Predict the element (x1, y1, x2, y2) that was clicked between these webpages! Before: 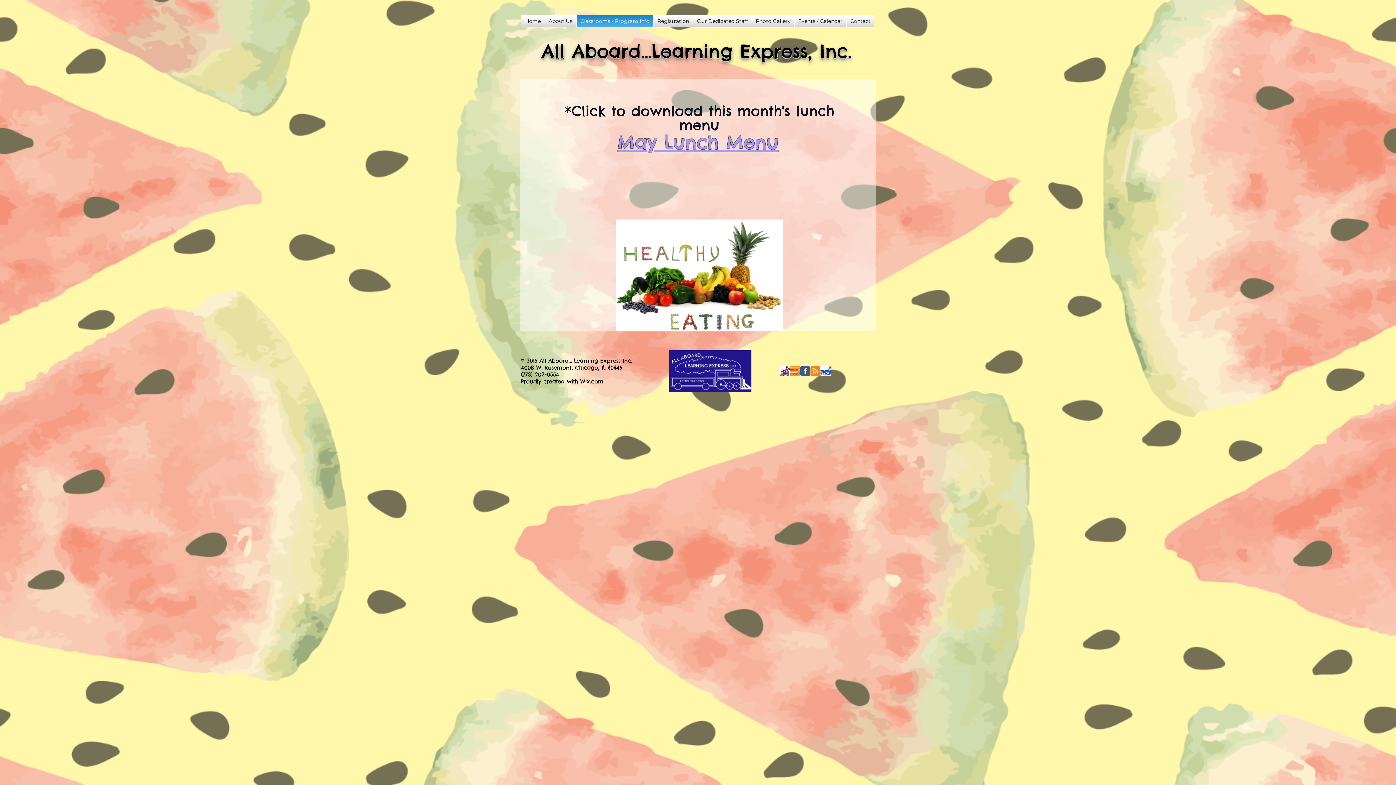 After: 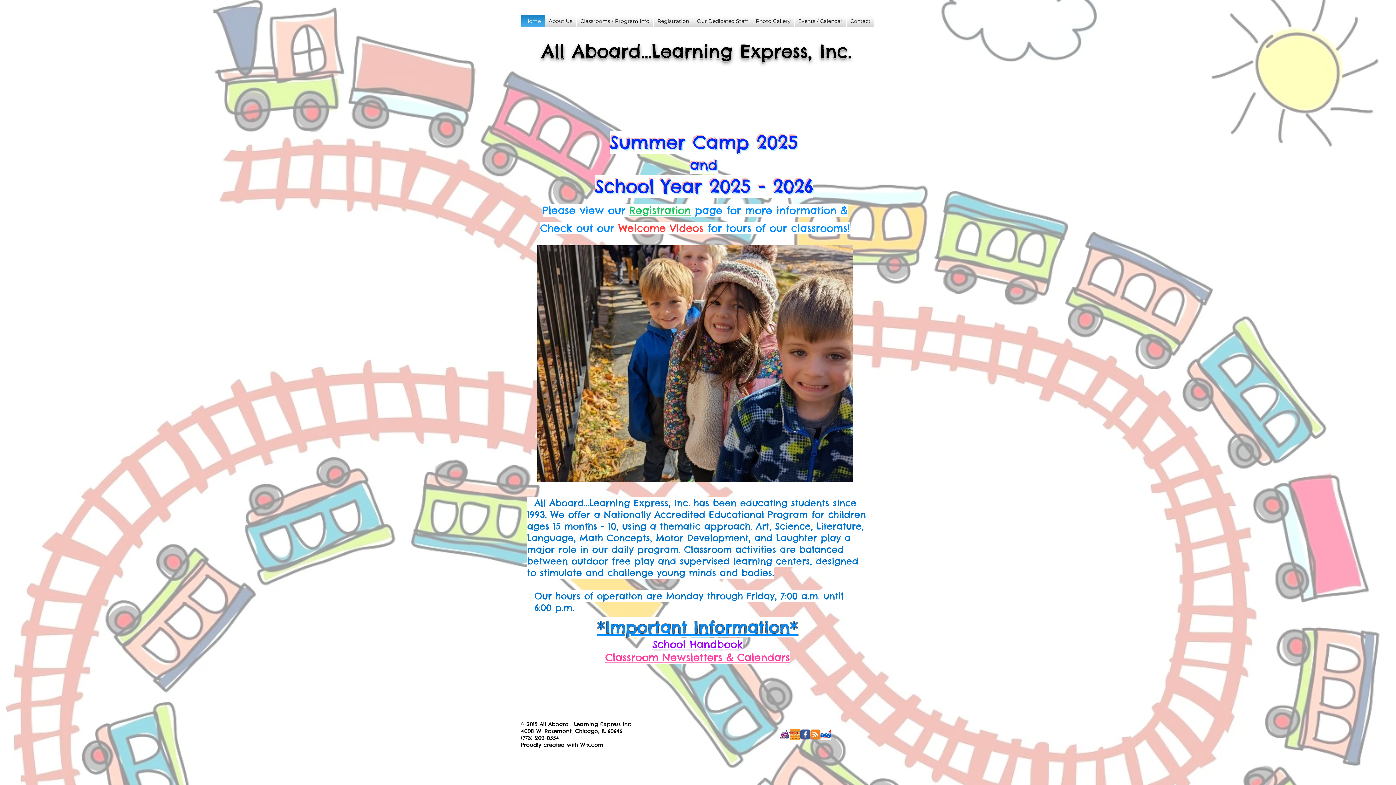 Action: label: Home bbox: (521, 14, 544, 27)